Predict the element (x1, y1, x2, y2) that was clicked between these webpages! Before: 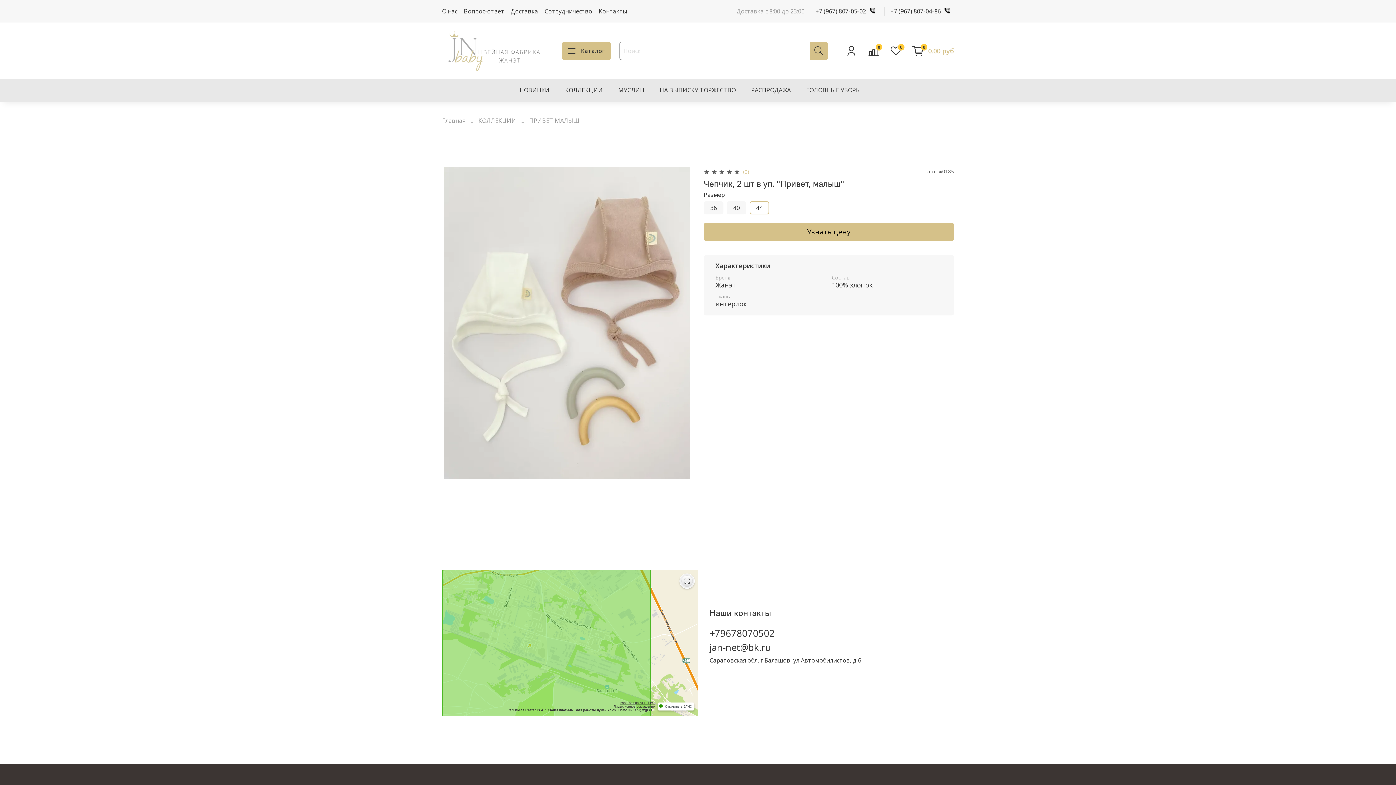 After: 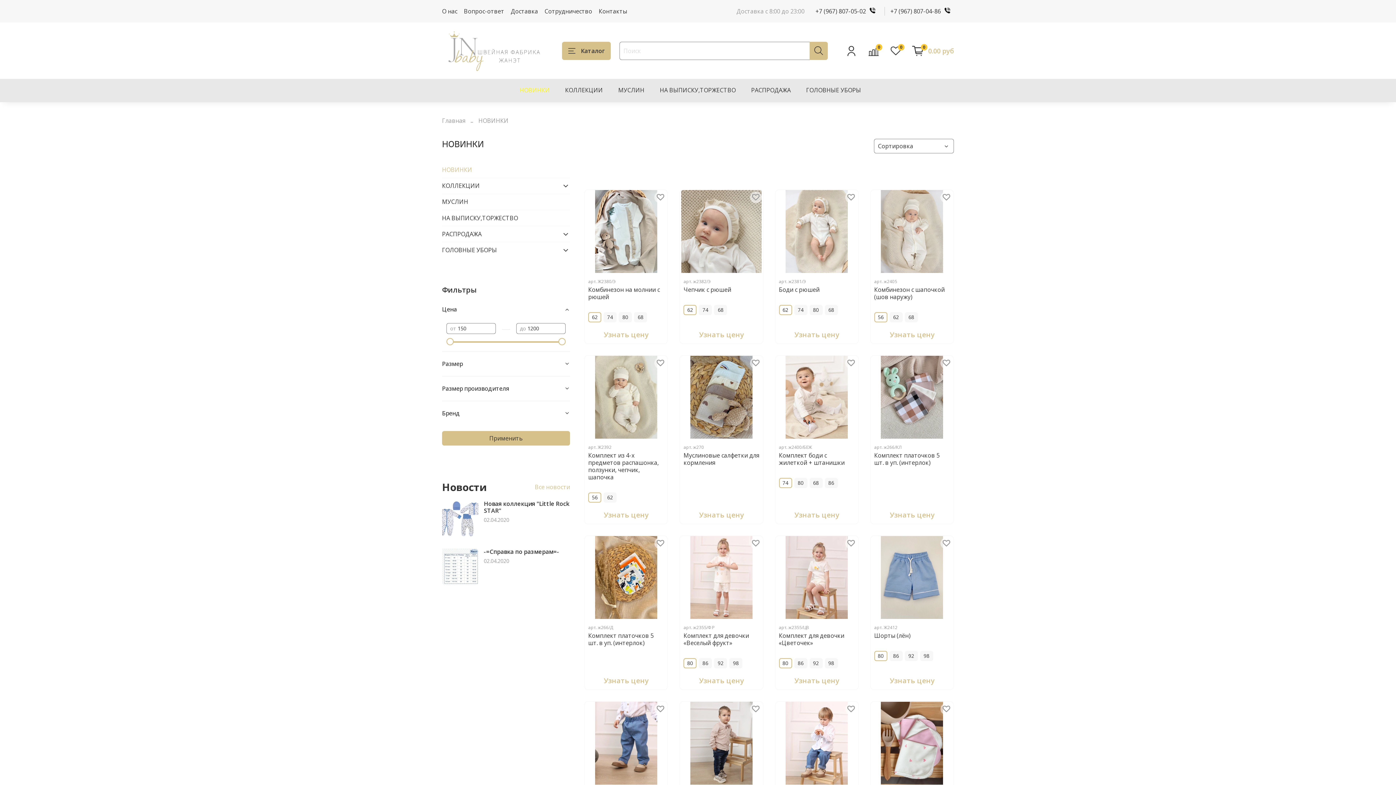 Action: label: НОВИНКИ bbox: (519, 84, 549, 96)